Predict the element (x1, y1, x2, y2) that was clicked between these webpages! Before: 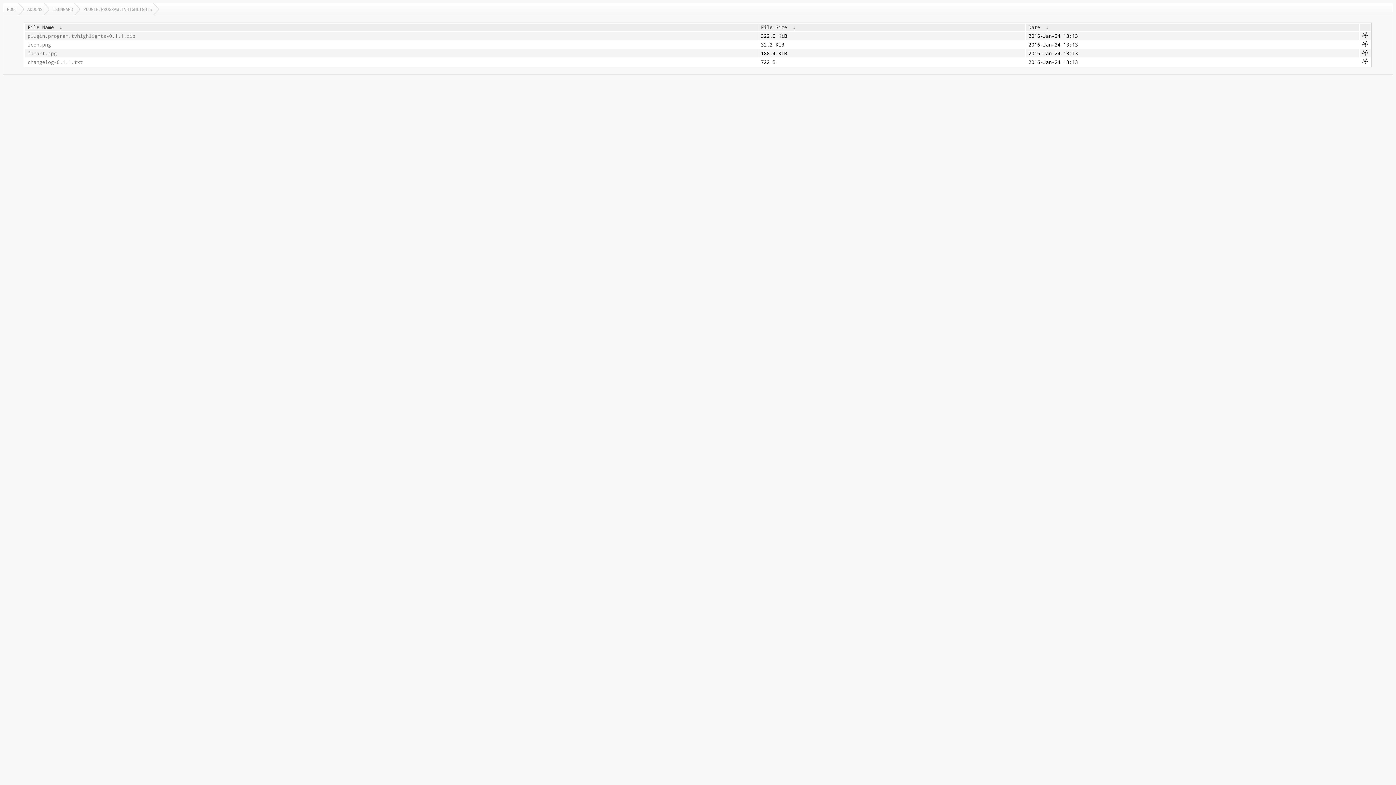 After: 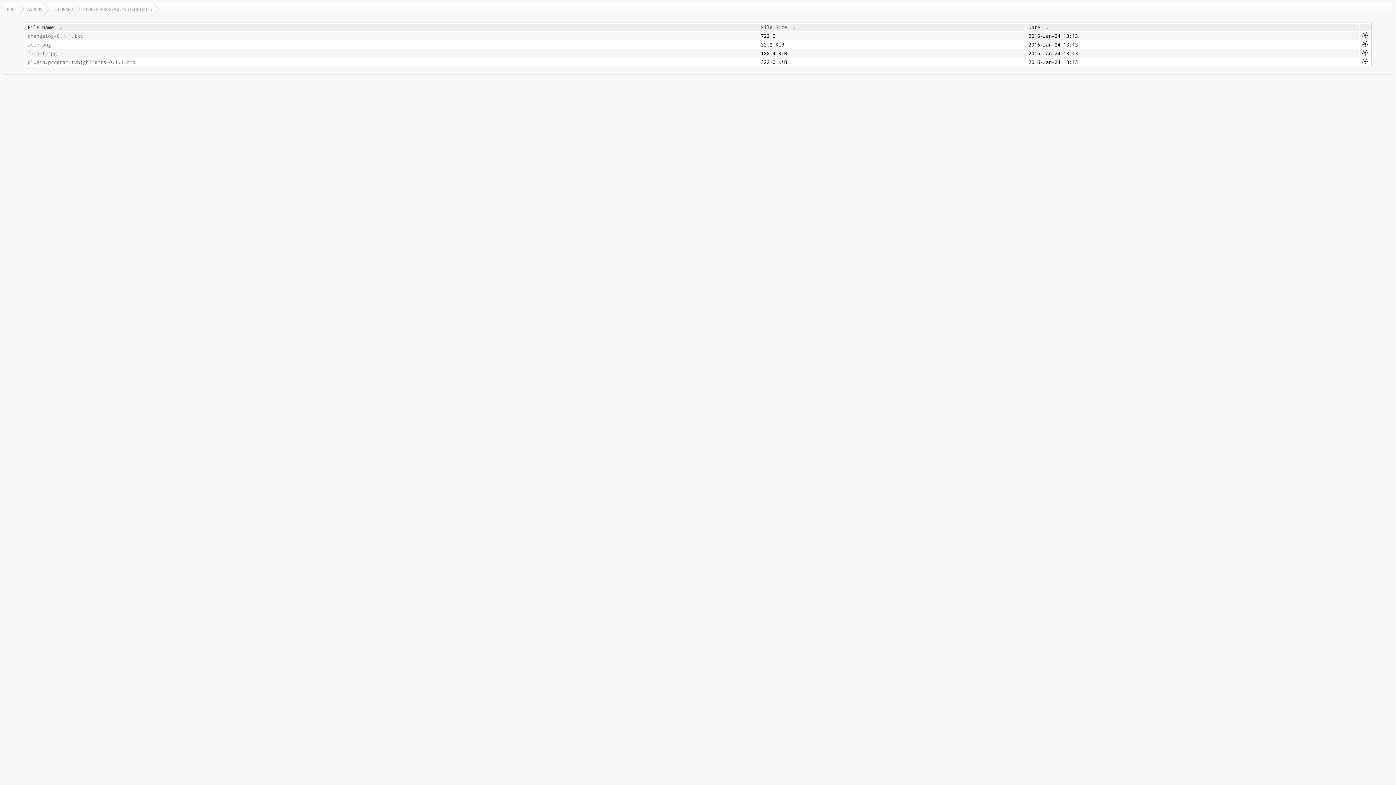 Action: bbox: (761, 24, 787, 30) label: File Size